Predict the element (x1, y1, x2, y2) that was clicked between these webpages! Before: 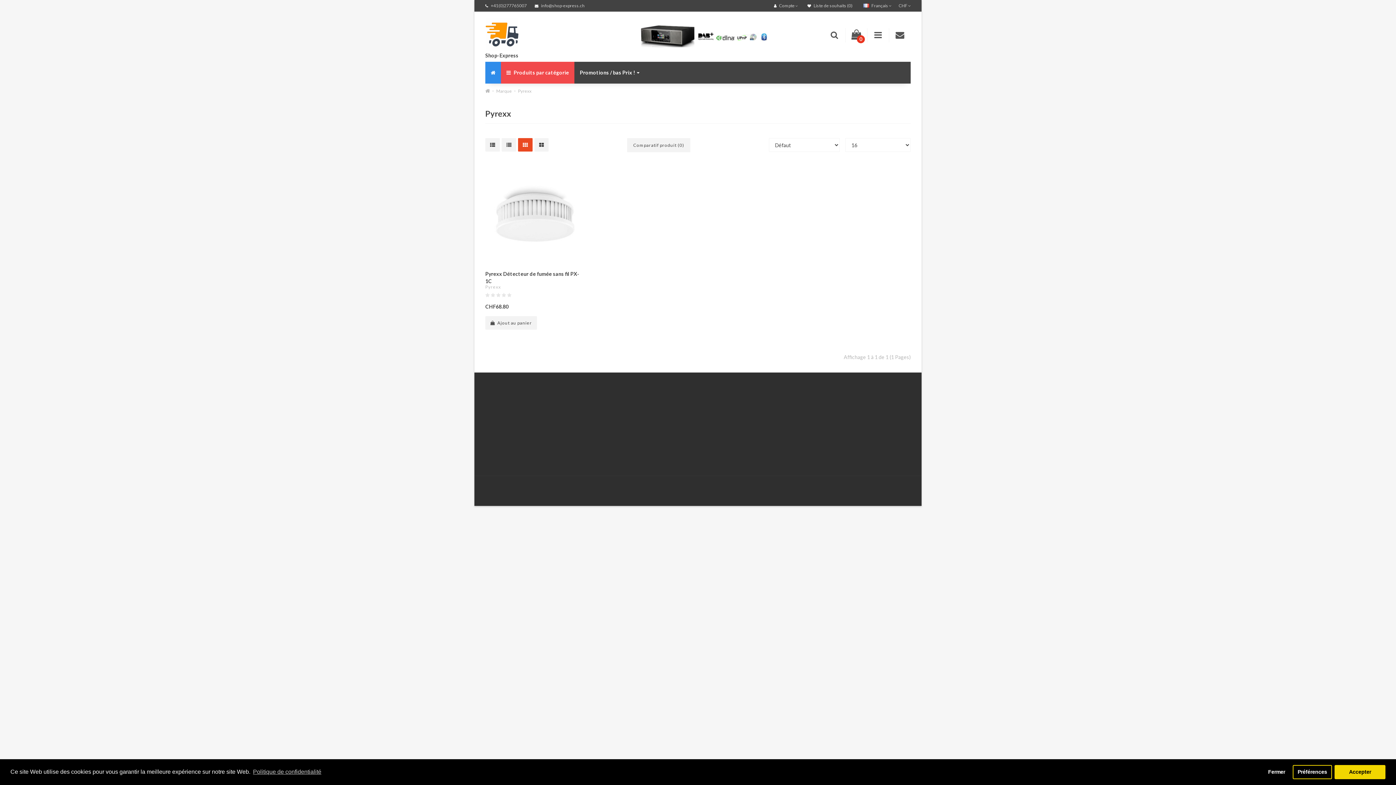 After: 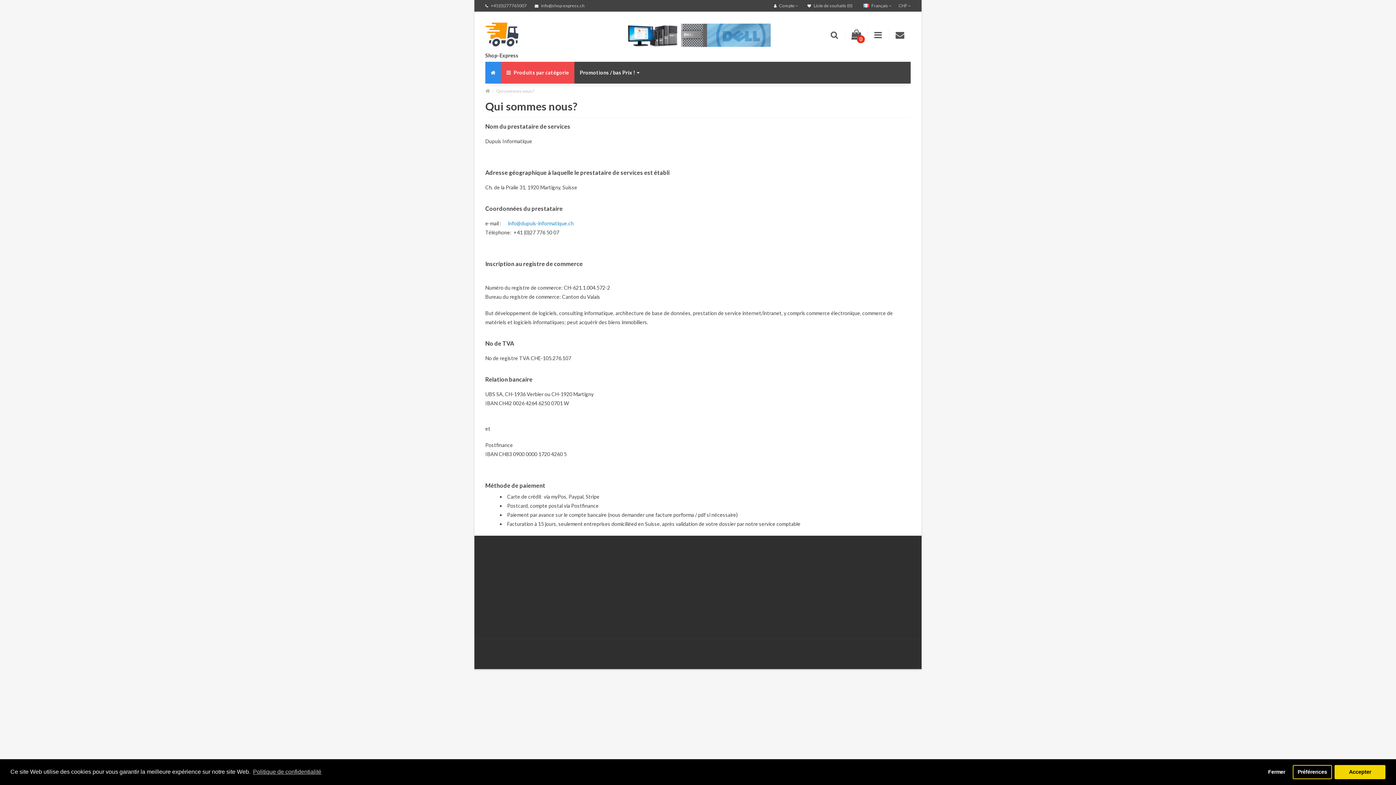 Action: bbox: (485, 421, 528, 427) label: Qui sommes nous?